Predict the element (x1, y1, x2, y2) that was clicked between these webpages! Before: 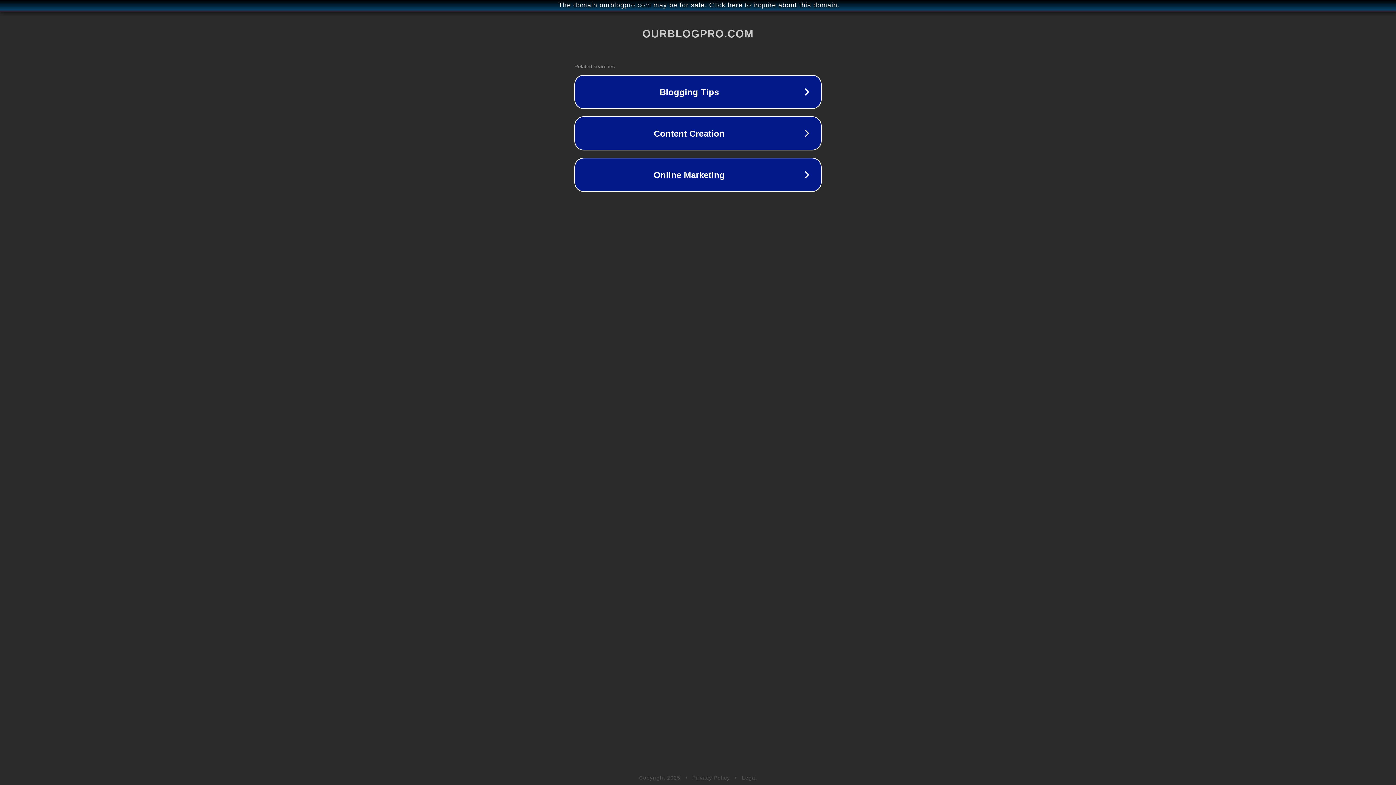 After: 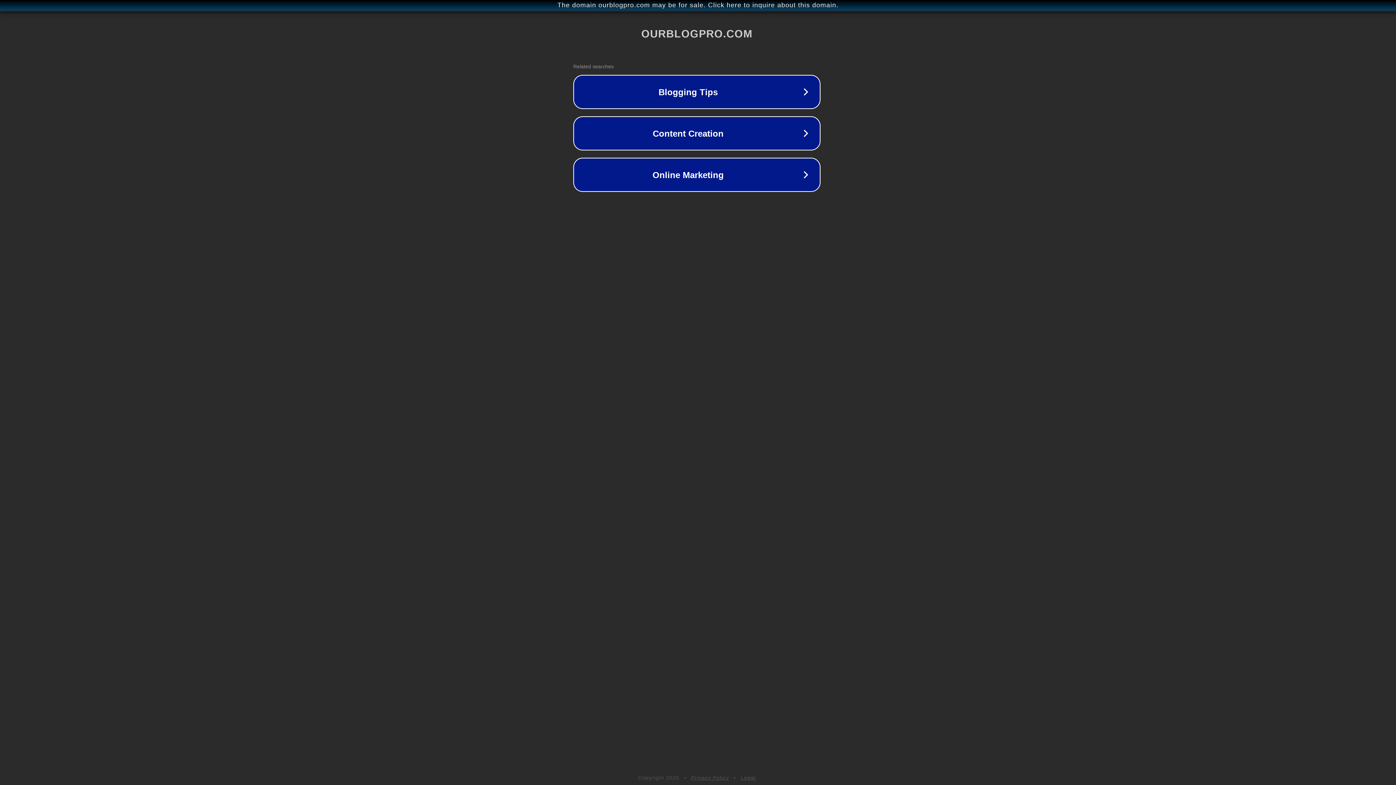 Action: label: The domain ourblogpro.com may be for sale. Click here to inquire about this domain. bbox: (1, 1, 1397, 9)